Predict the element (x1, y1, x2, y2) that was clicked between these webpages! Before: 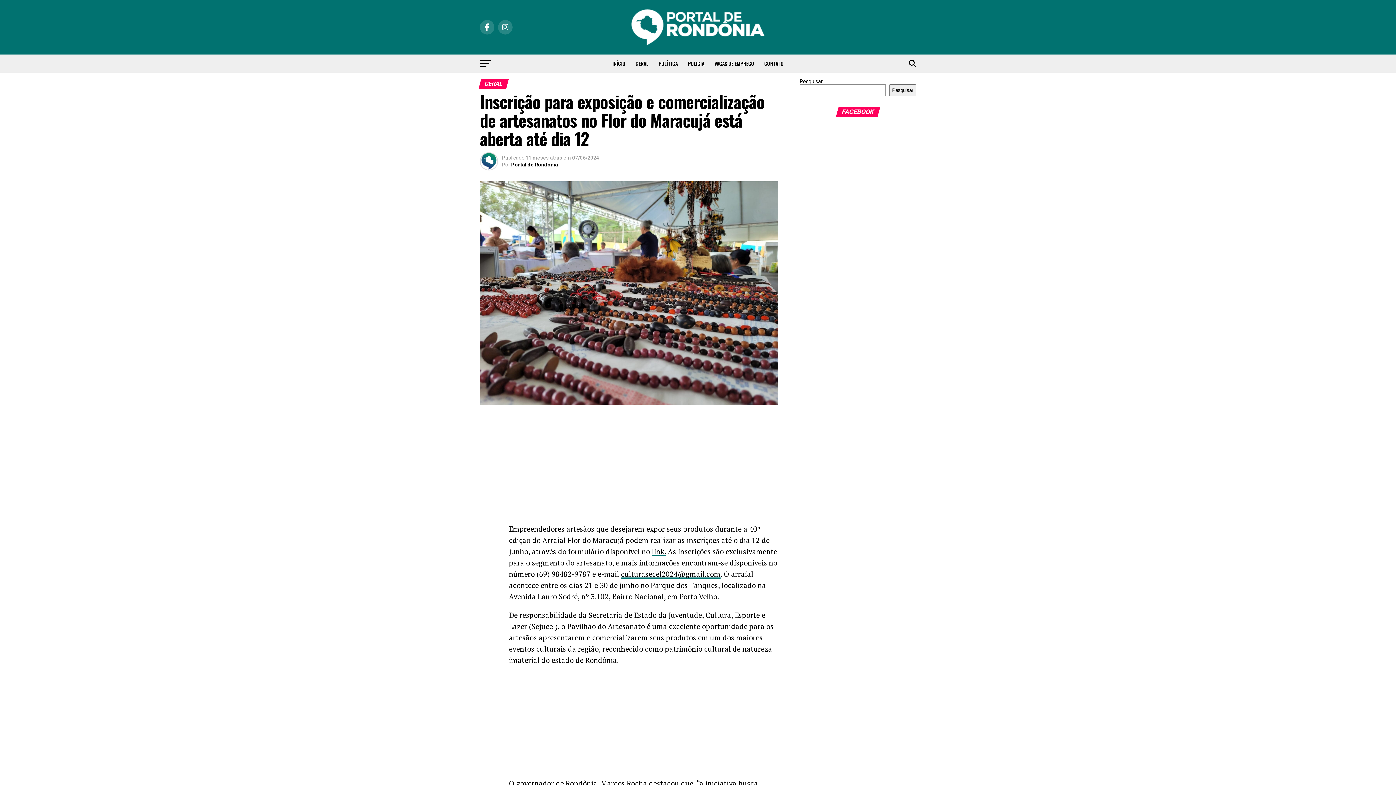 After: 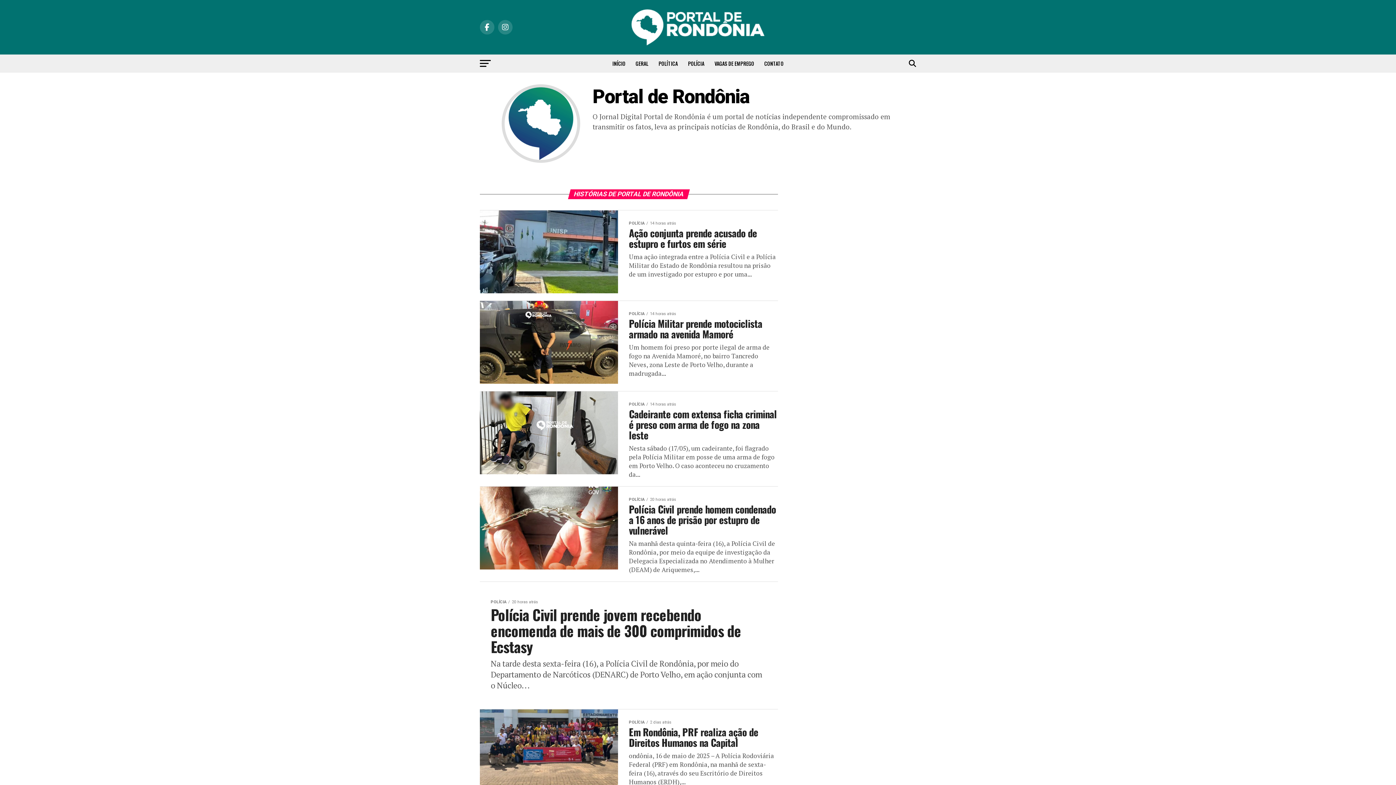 Action: bbox: (511, 161, 558, 167) label: Portal de Rondônia